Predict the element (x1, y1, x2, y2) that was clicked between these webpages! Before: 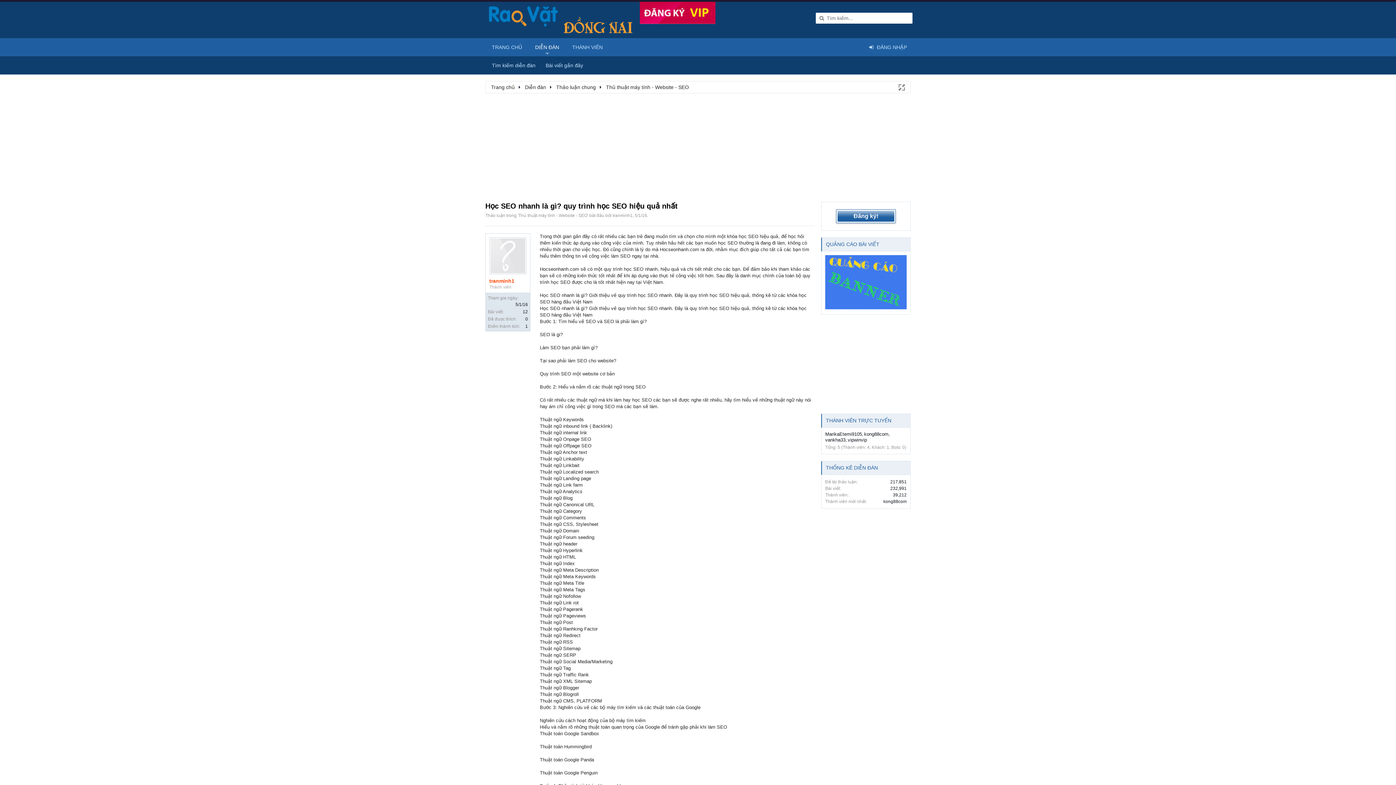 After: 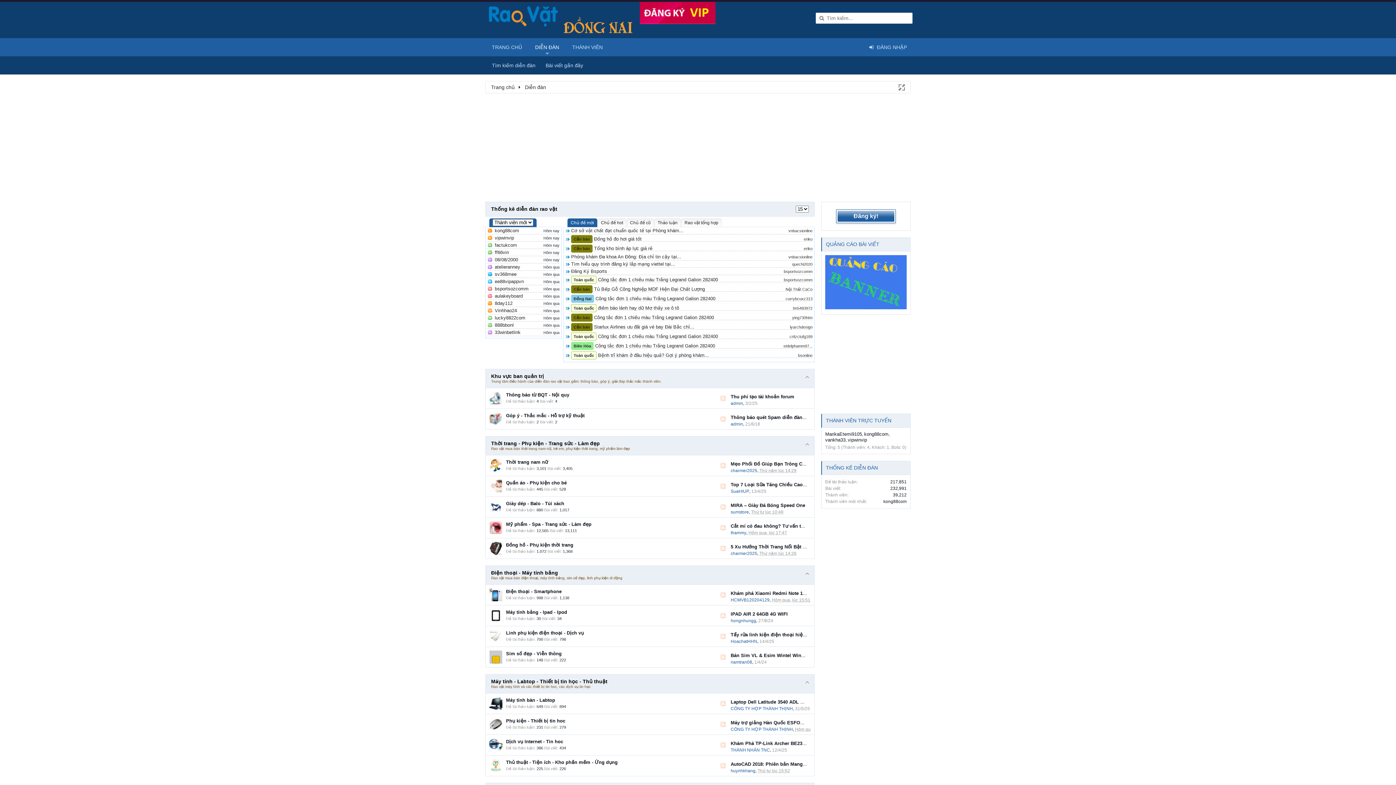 Action: bbox: (528, 38, 565, 56) label: DIỄN ĐÀN